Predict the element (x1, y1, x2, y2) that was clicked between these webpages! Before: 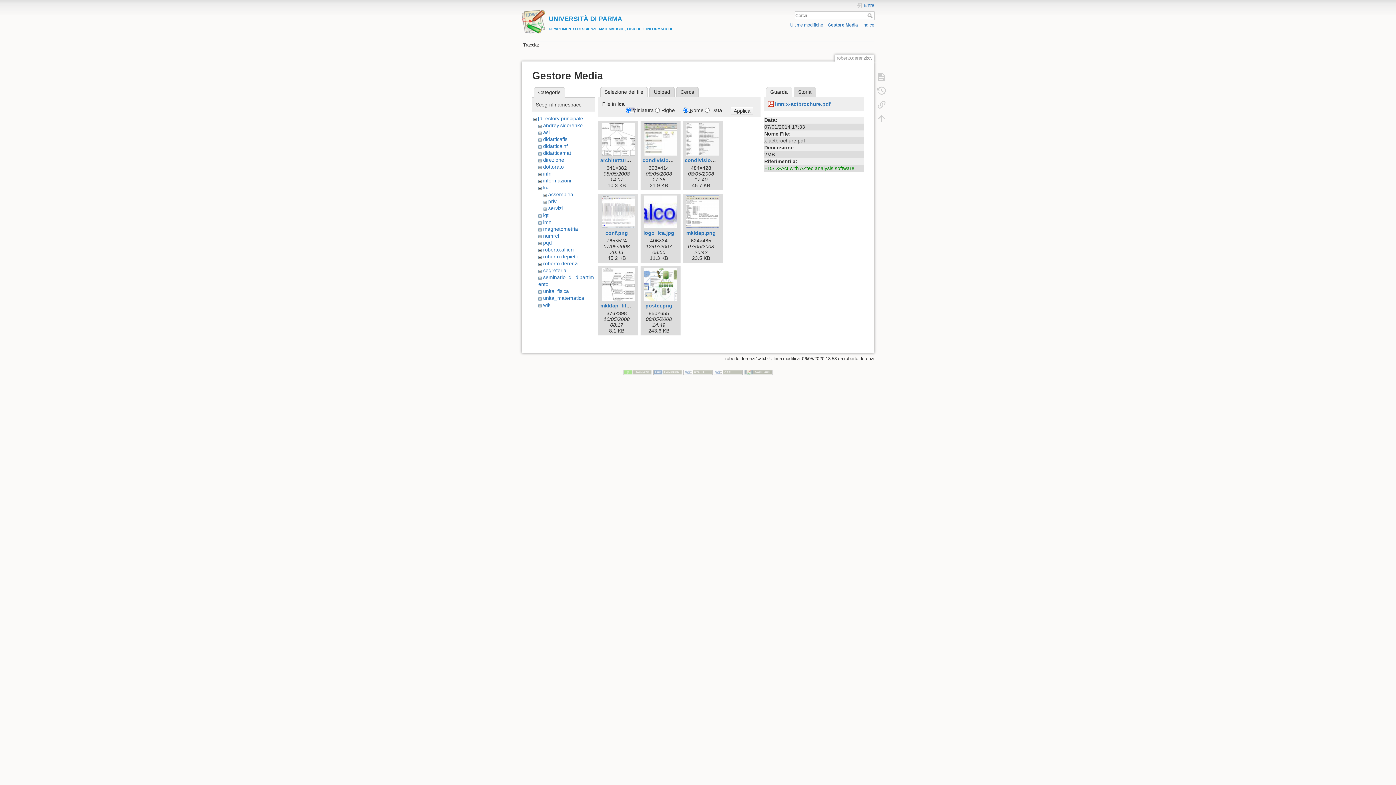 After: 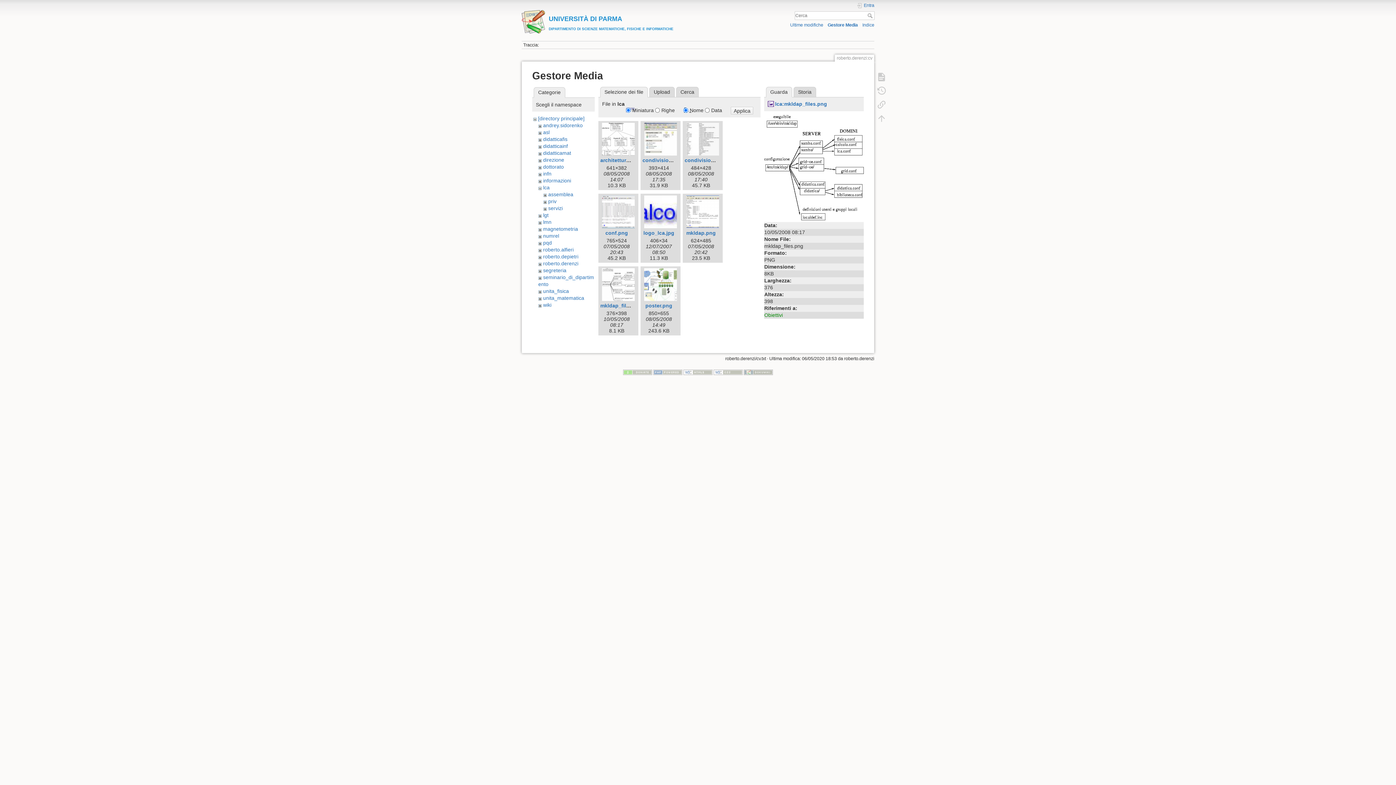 Action: label: mkldap_files.png bbox: (600, 302, 643, 308)